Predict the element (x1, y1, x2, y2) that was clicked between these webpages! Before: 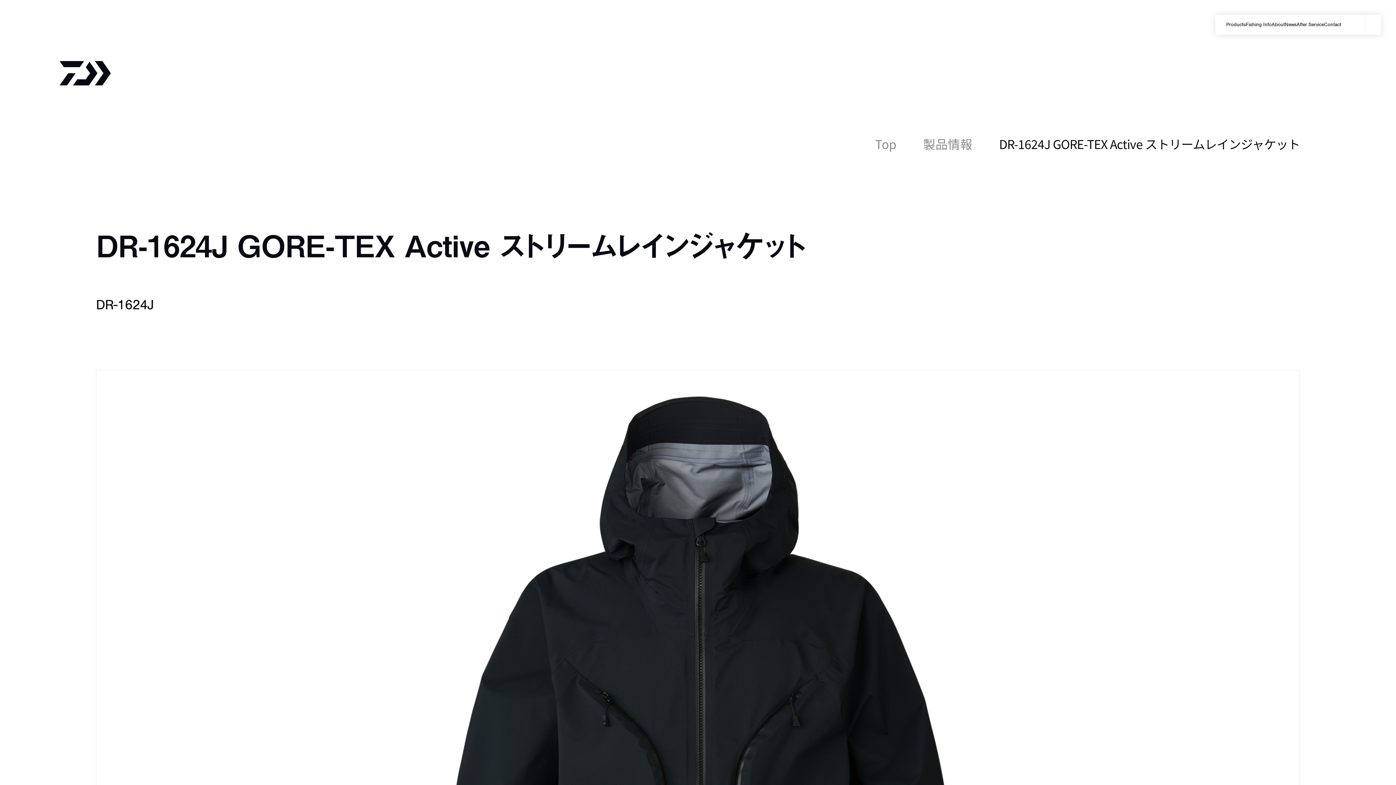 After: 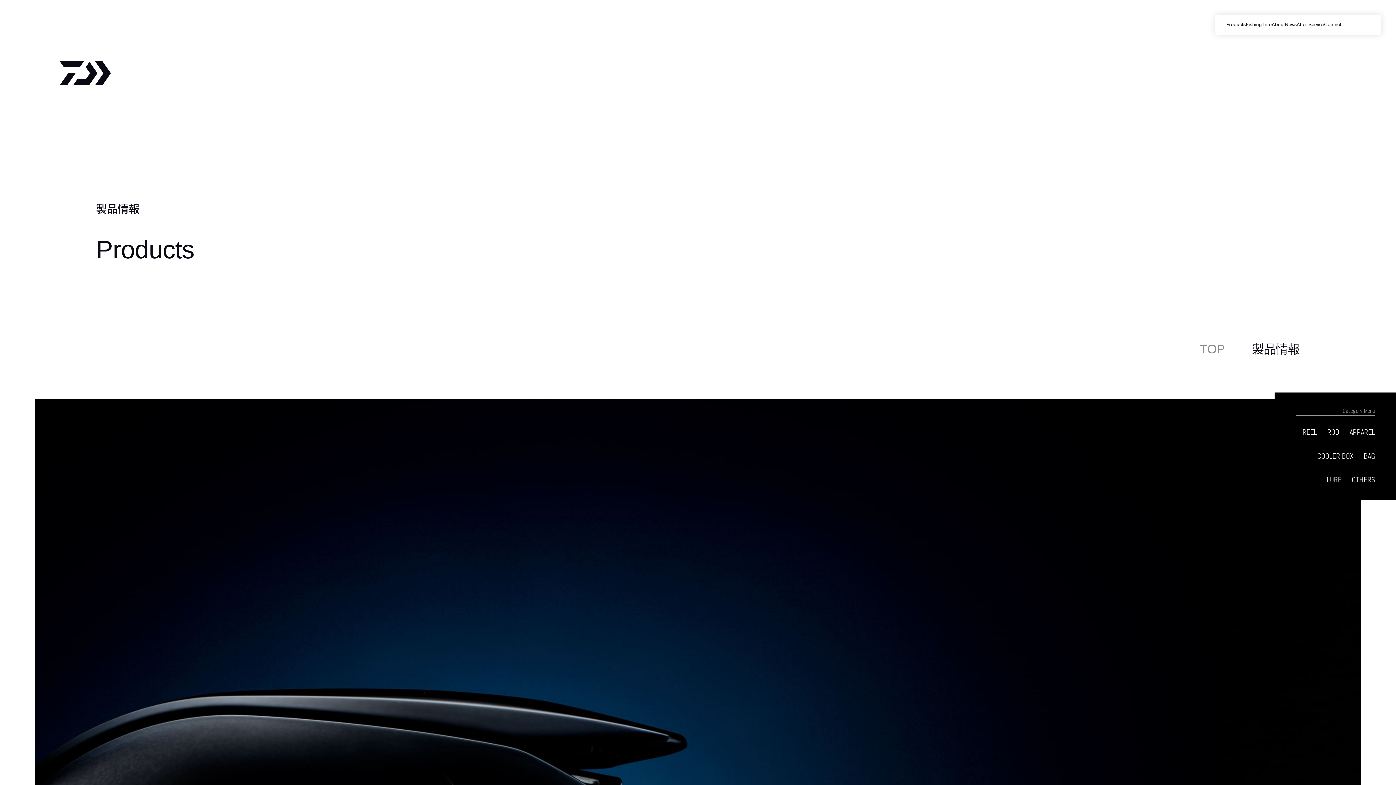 Action: label: 製品情報 bbox: (923, 134, 972, 152)